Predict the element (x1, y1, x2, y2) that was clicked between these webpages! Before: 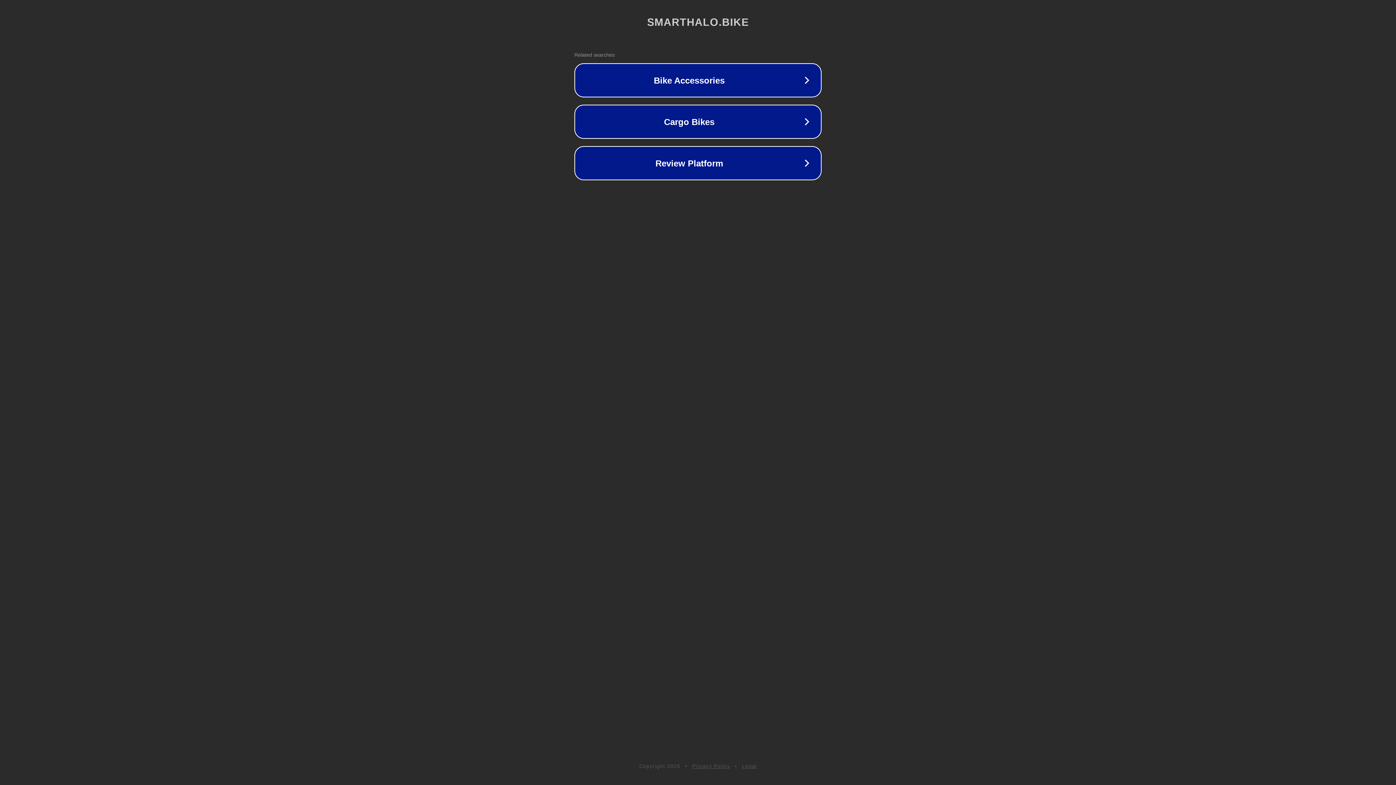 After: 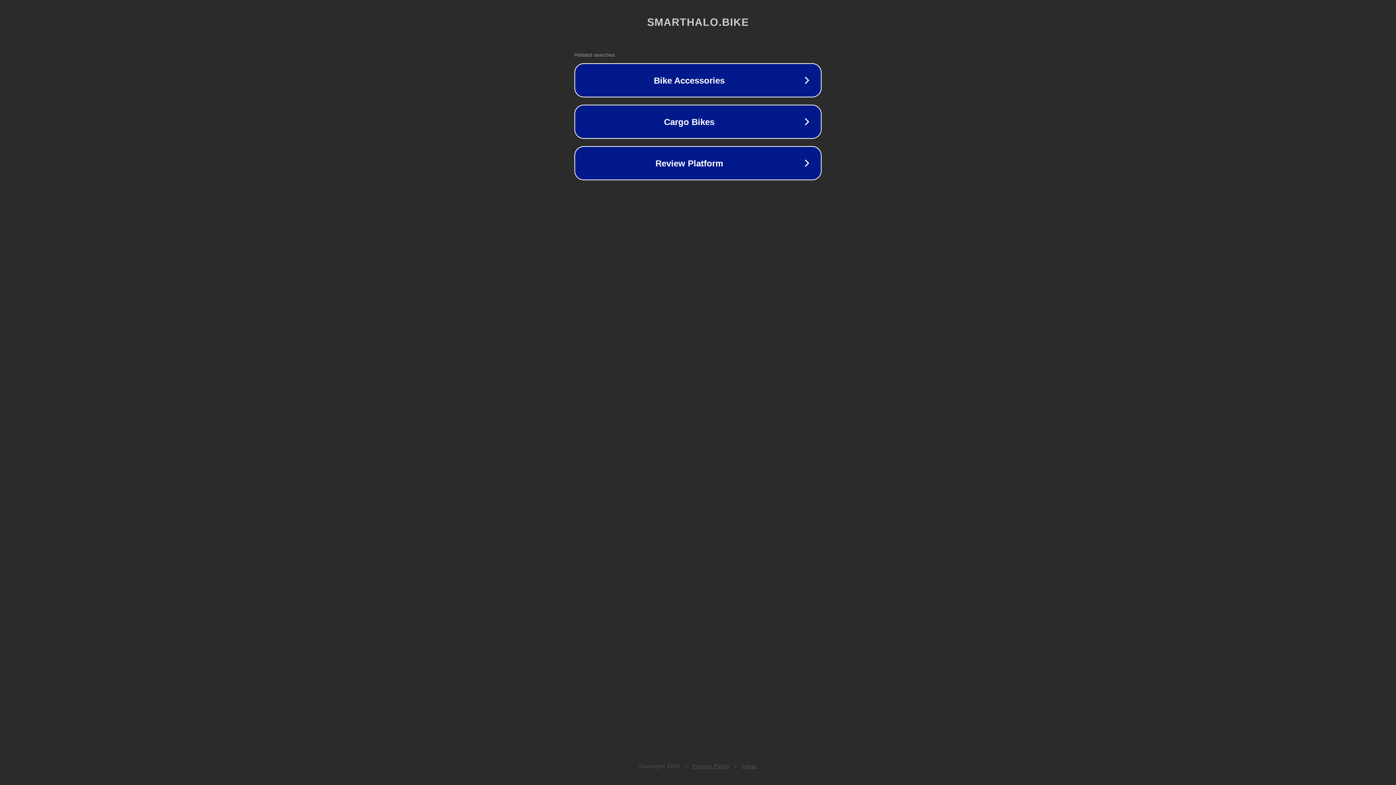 Action: bbox: (692, 763, 730, 769) label: Privacy Policy